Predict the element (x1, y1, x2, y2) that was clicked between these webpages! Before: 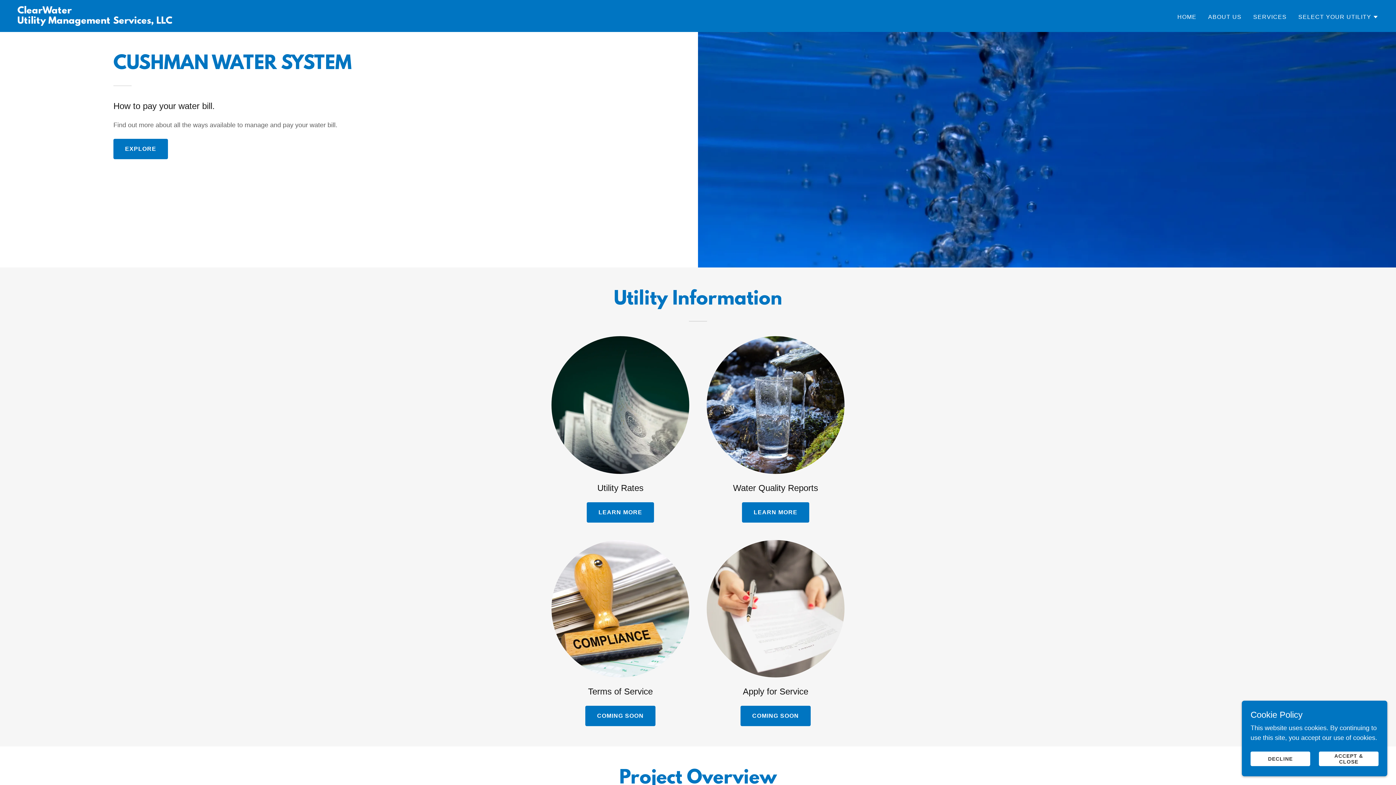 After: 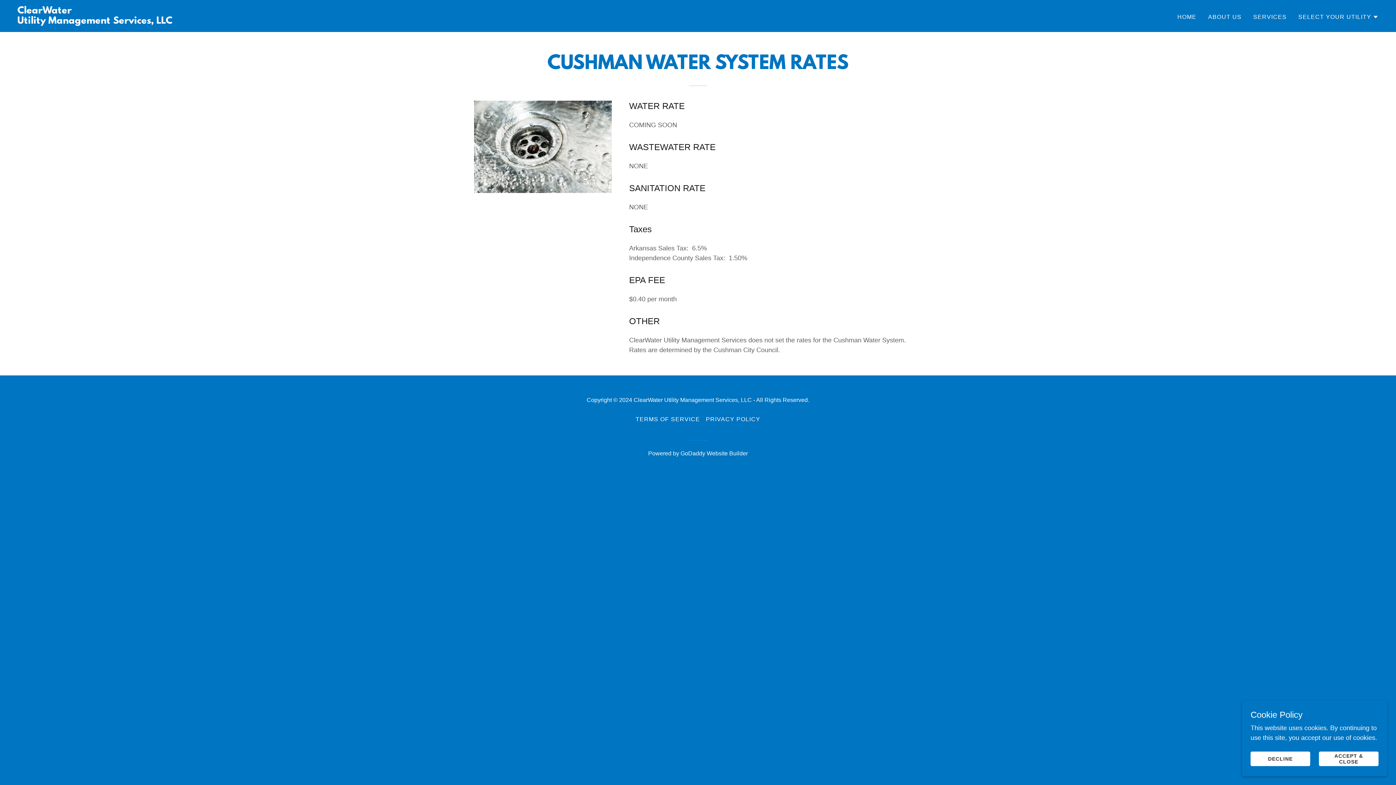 Action: bbox: (587, 502, 654, 522) label: LEARN MORE